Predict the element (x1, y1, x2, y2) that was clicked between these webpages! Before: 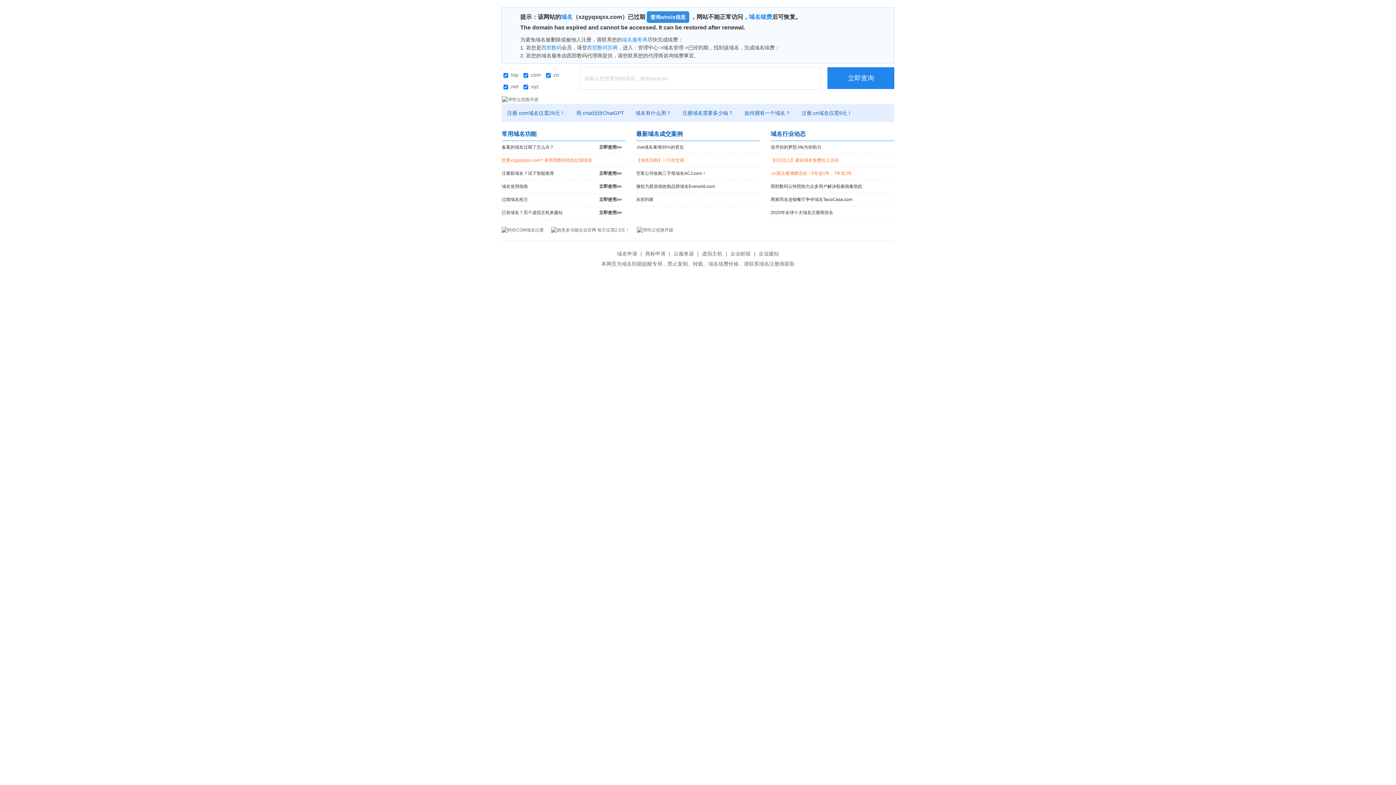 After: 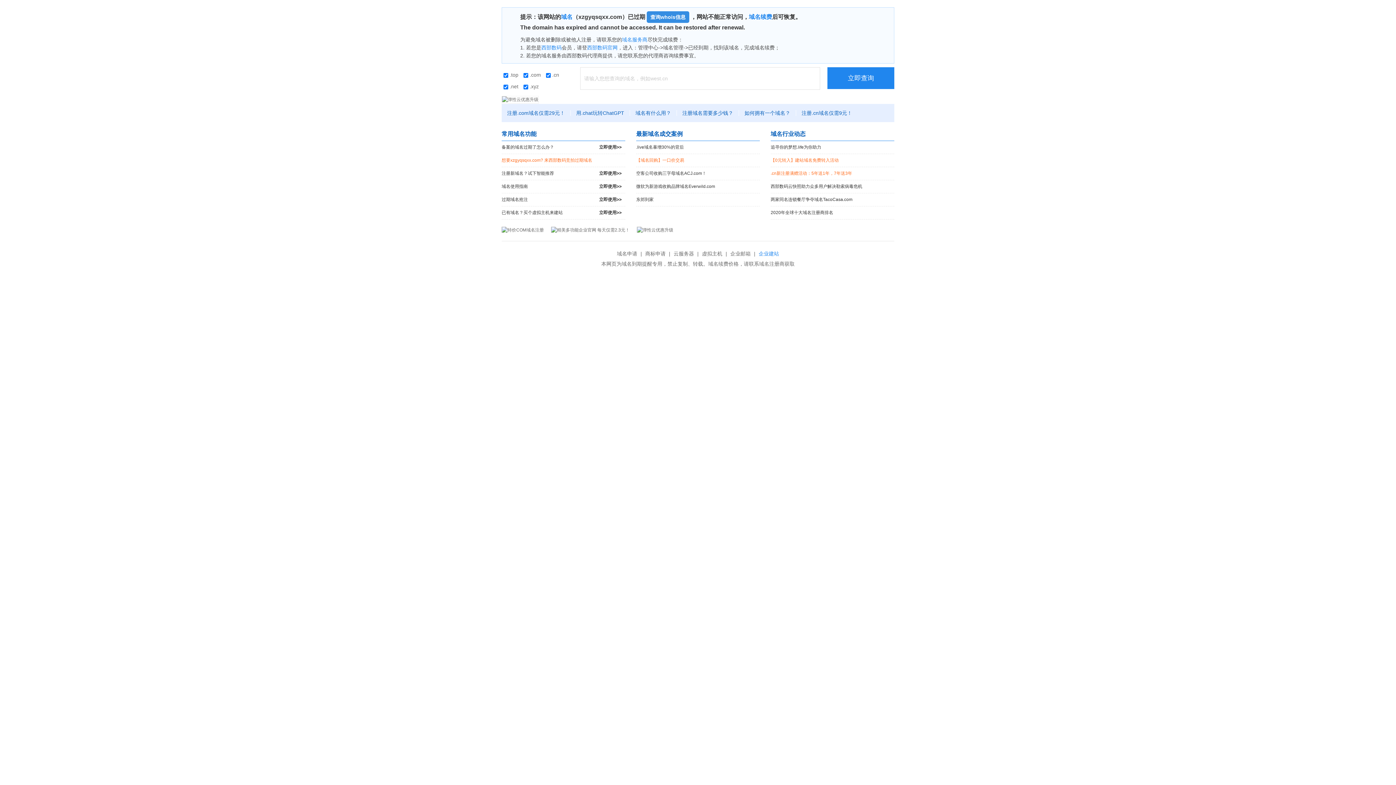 Action: label: 企业建站 bbox: (757, 250, 781, 256)